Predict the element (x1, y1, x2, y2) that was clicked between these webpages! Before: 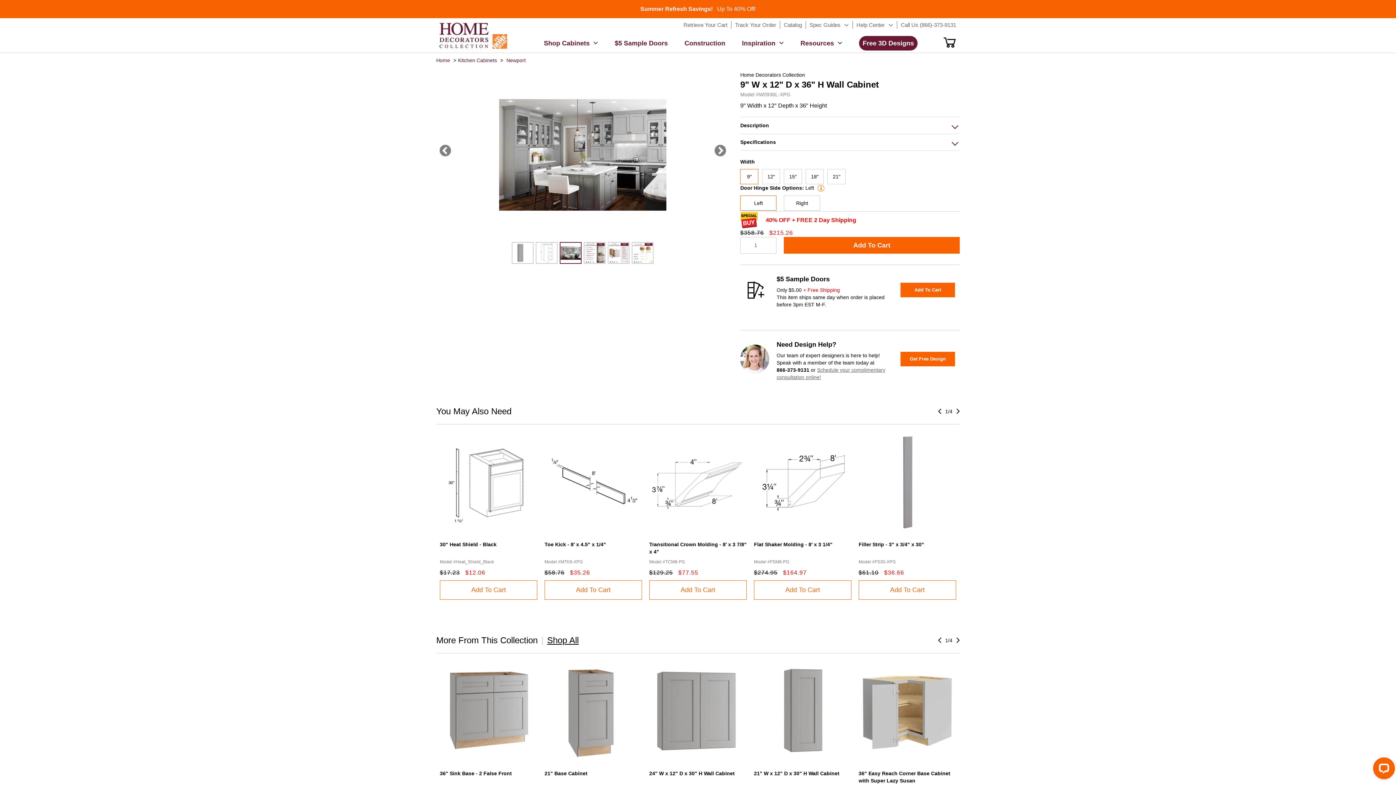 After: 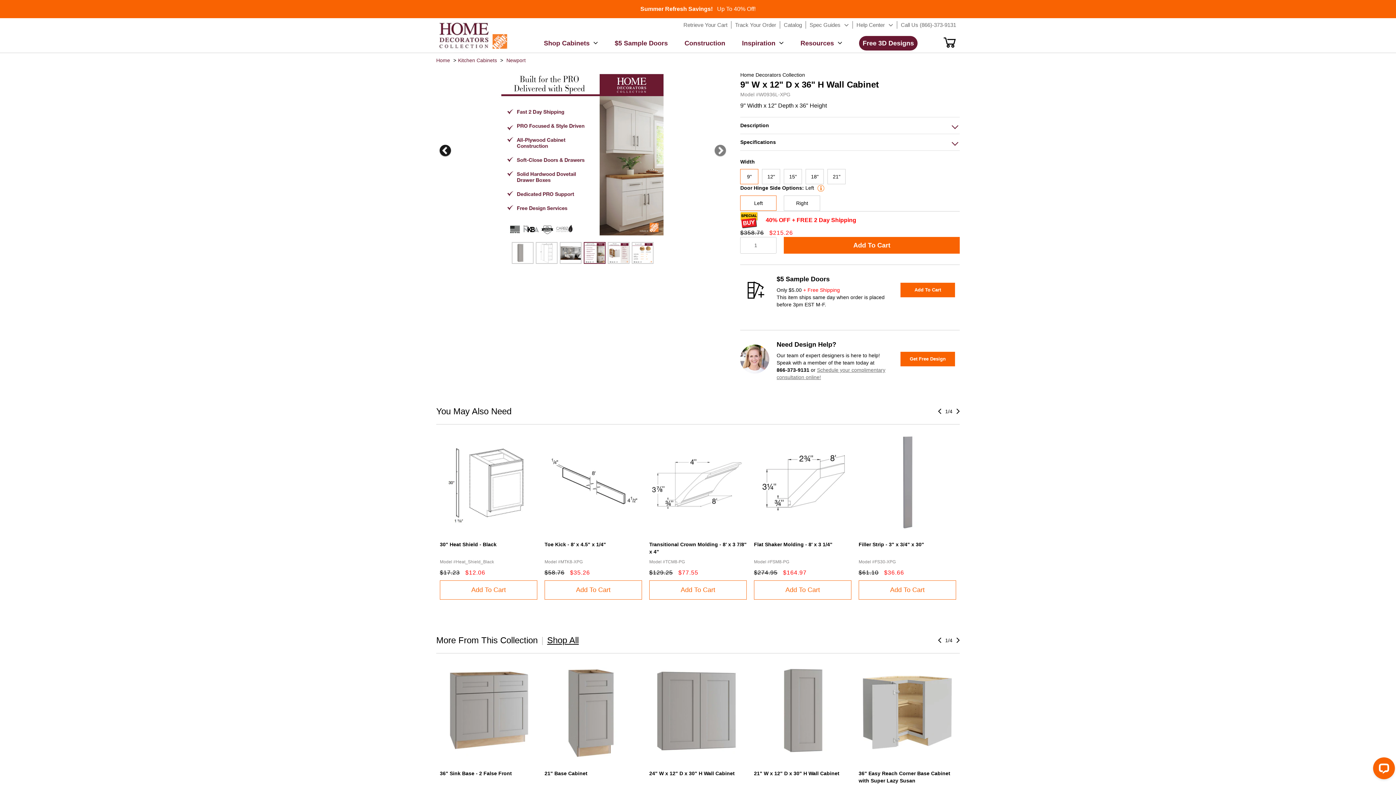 Action: bbox: (436, 141, 454, 159) label: Previous